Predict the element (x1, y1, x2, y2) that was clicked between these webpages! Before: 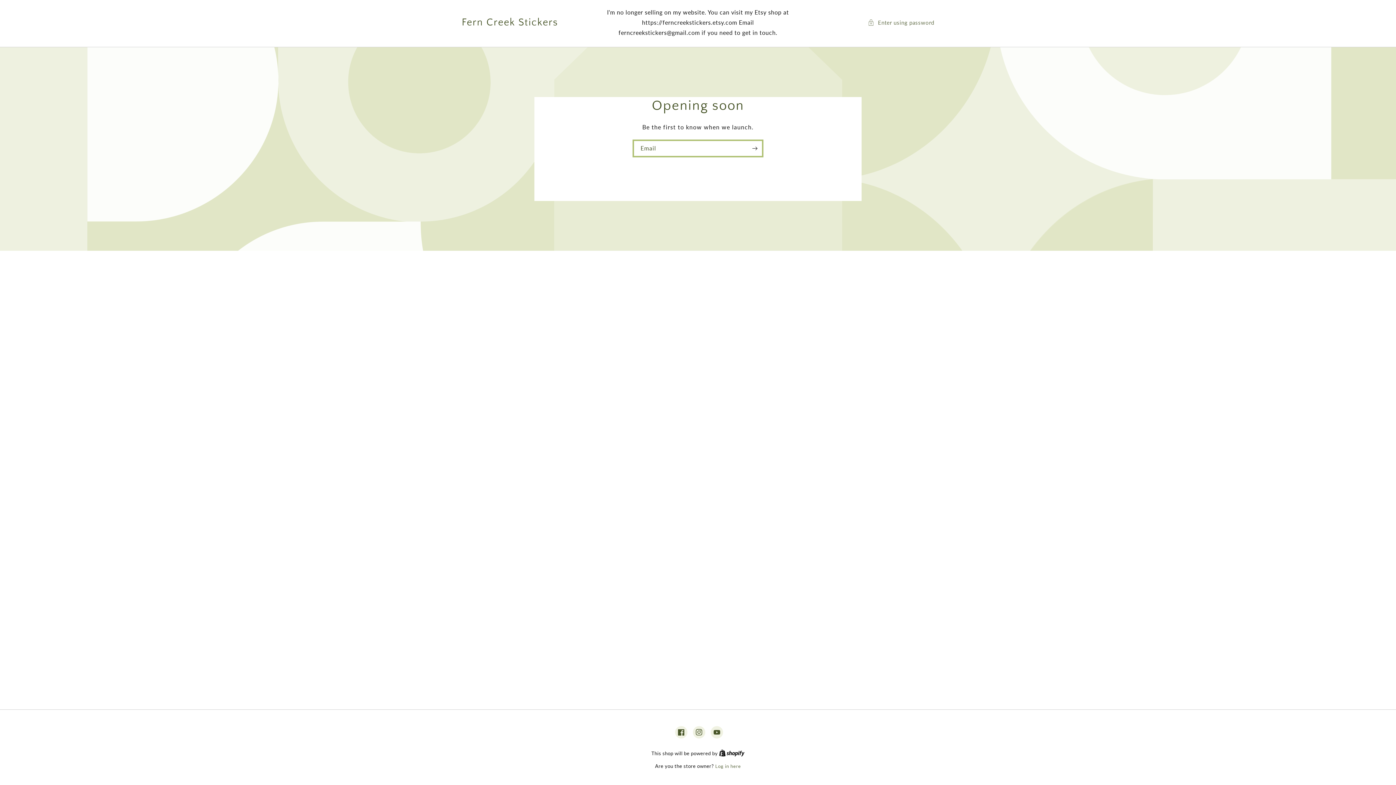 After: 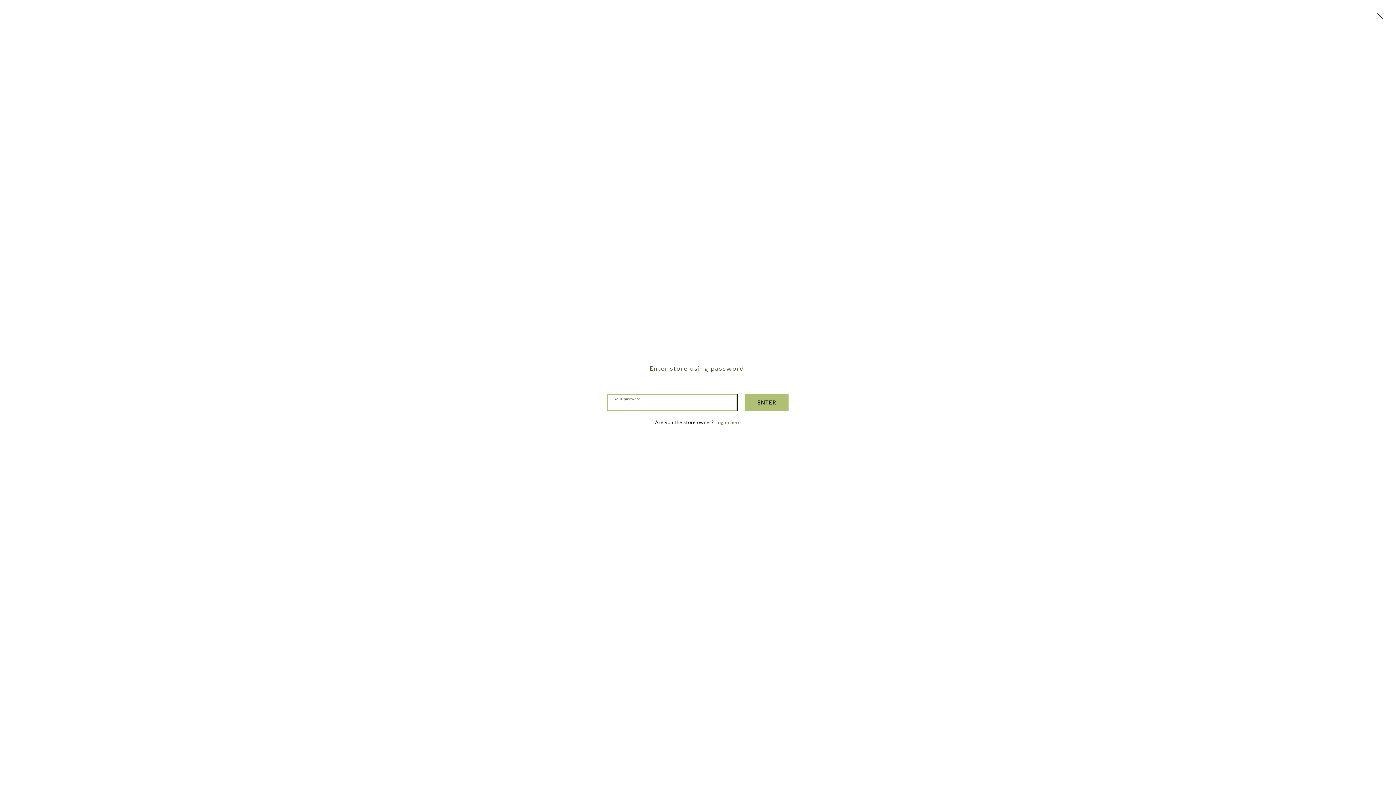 Action: label: Enter using password bbox: (867, 17, 934, 27)